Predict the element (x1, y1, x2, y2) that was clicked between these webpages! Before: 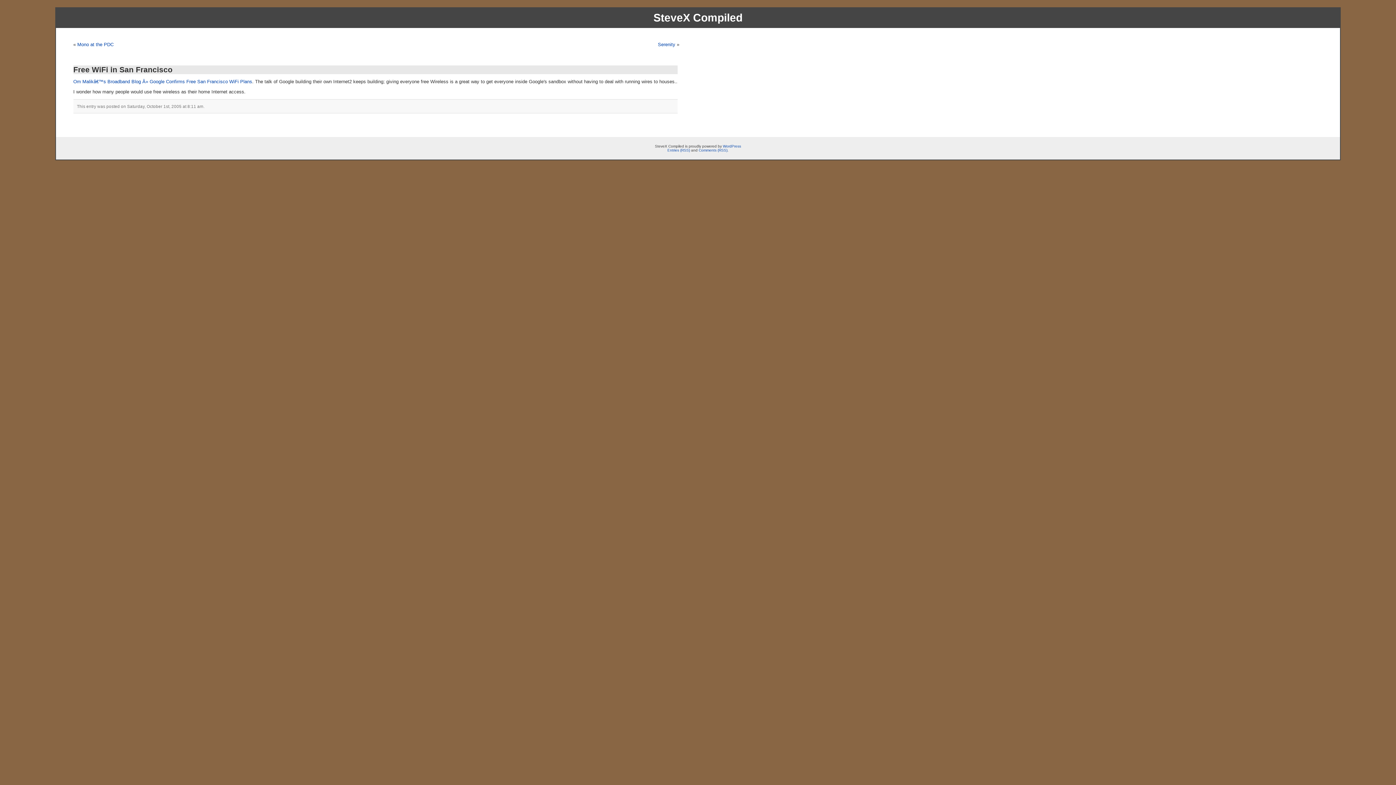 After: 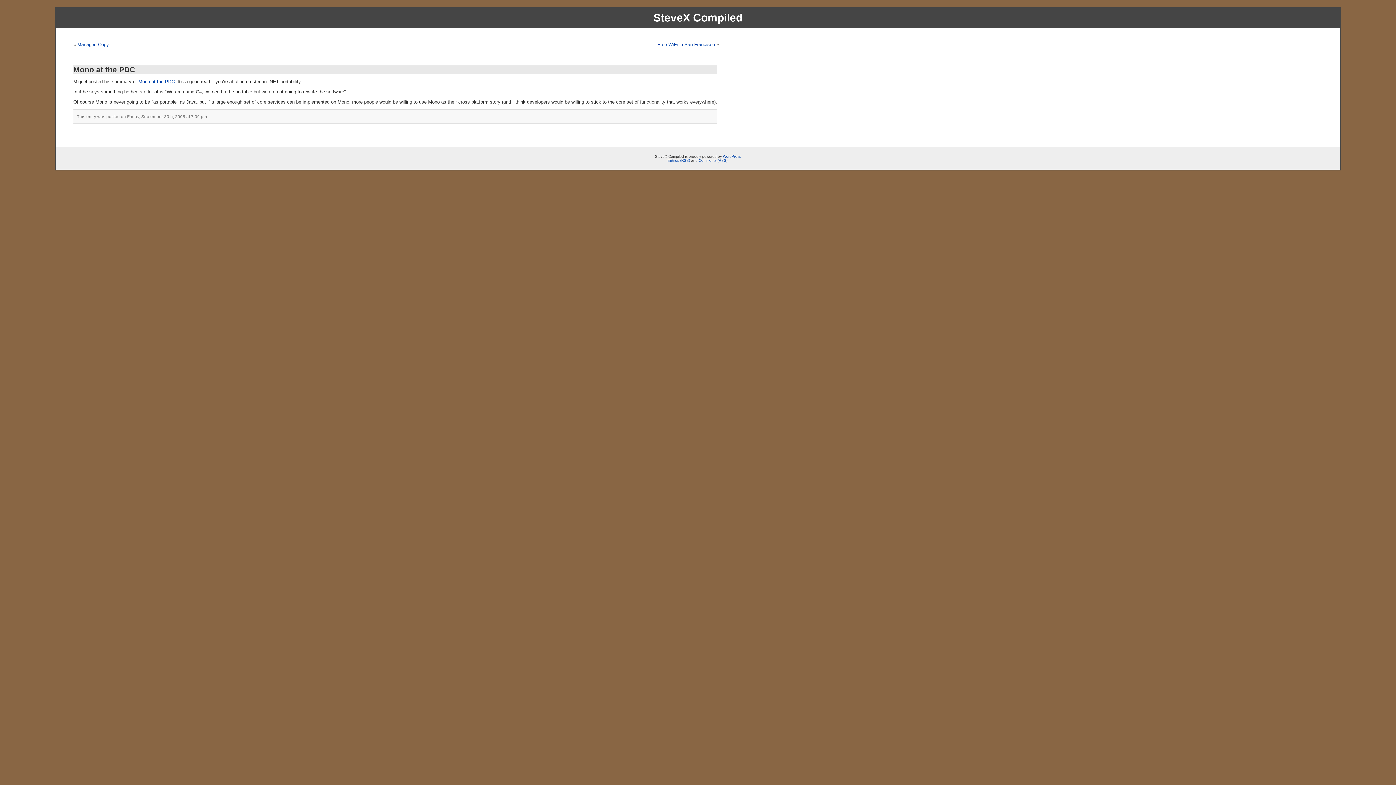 Action: bbox: (77, 41, 113, 47) label: Mono at the PDC